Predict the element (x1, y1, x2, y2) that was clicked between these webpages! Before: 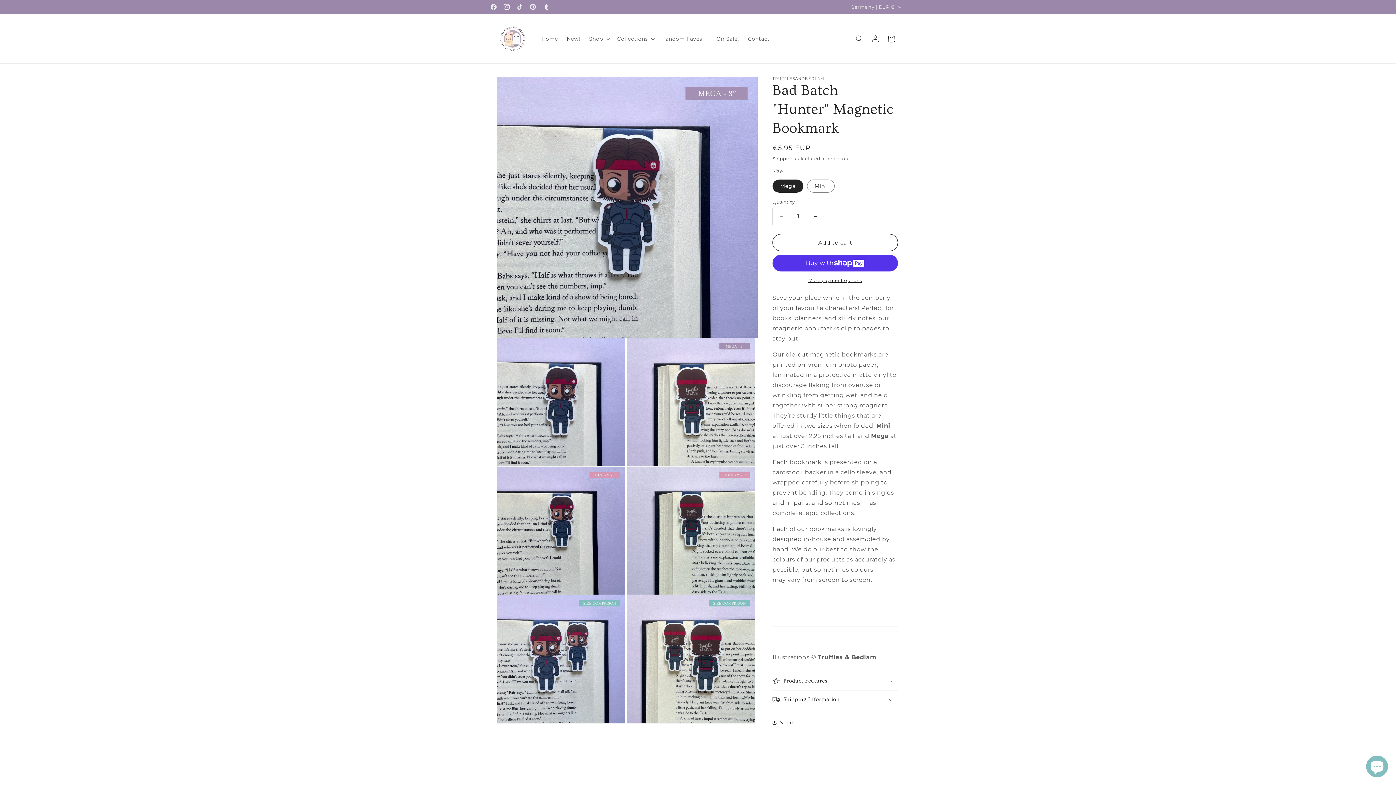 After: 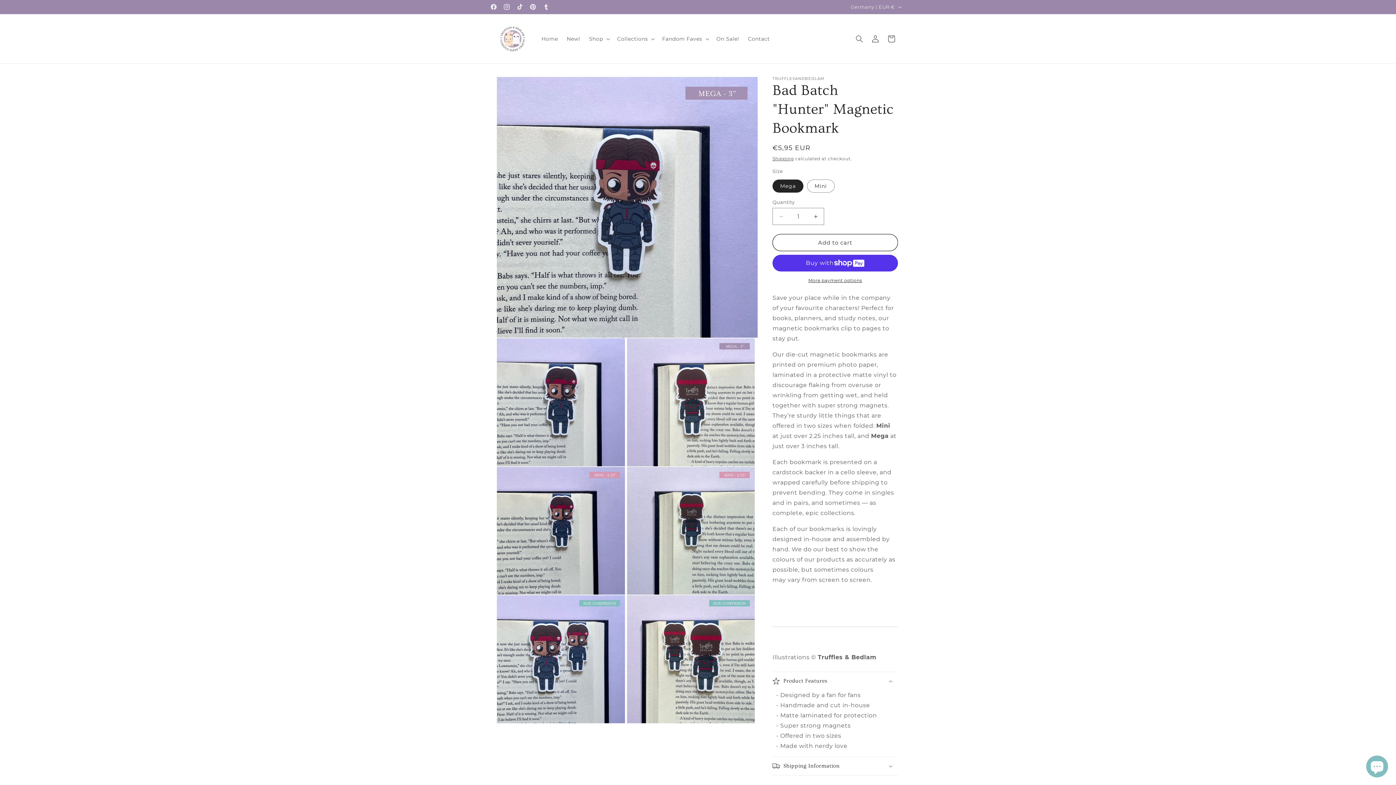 Action: label: Product Features bbox: (772, 672, 898, 690)